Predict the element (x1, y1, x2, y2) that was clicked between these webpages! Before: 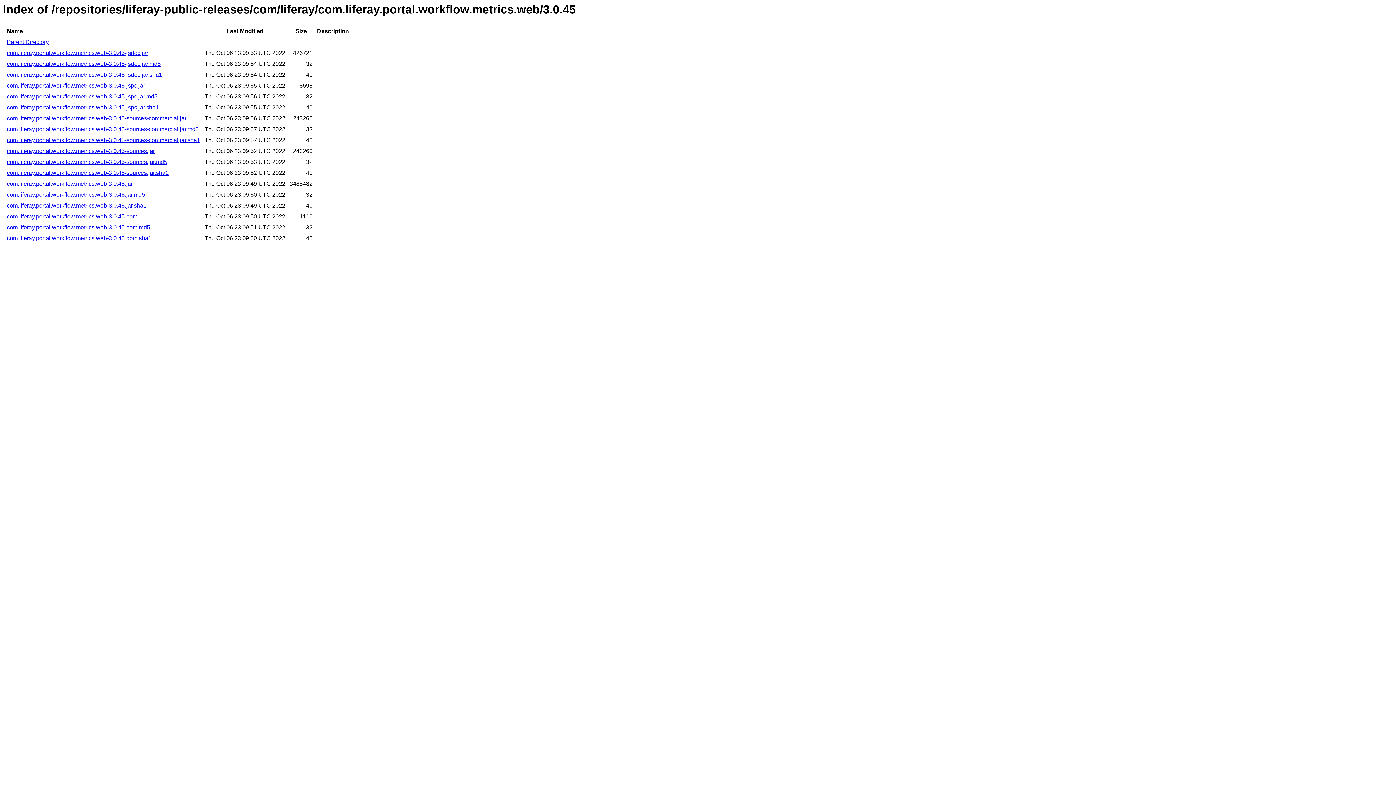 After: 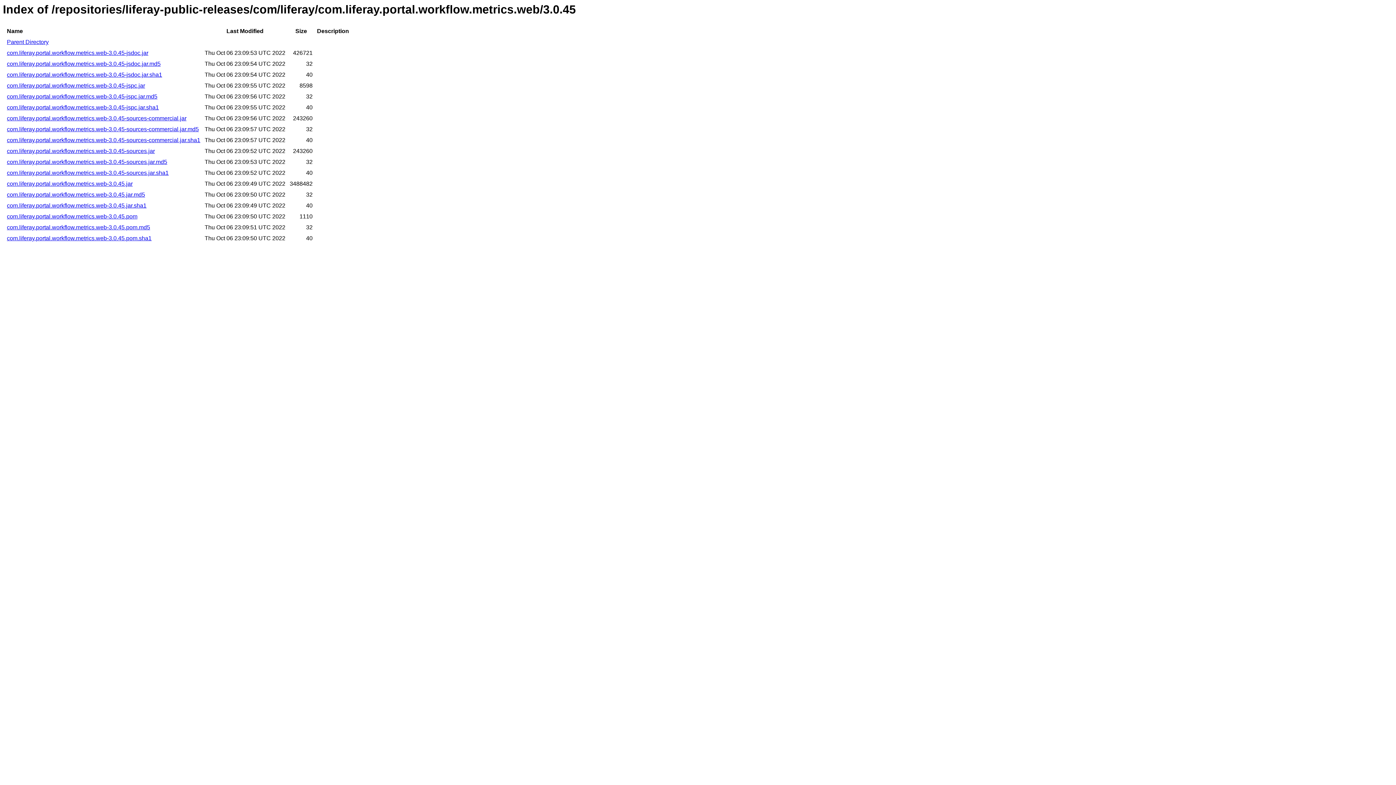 Action: label: com.liferay.portal.workflow.metrics.web-3.0.45.jar bbox: (6, 180, 132, 187)